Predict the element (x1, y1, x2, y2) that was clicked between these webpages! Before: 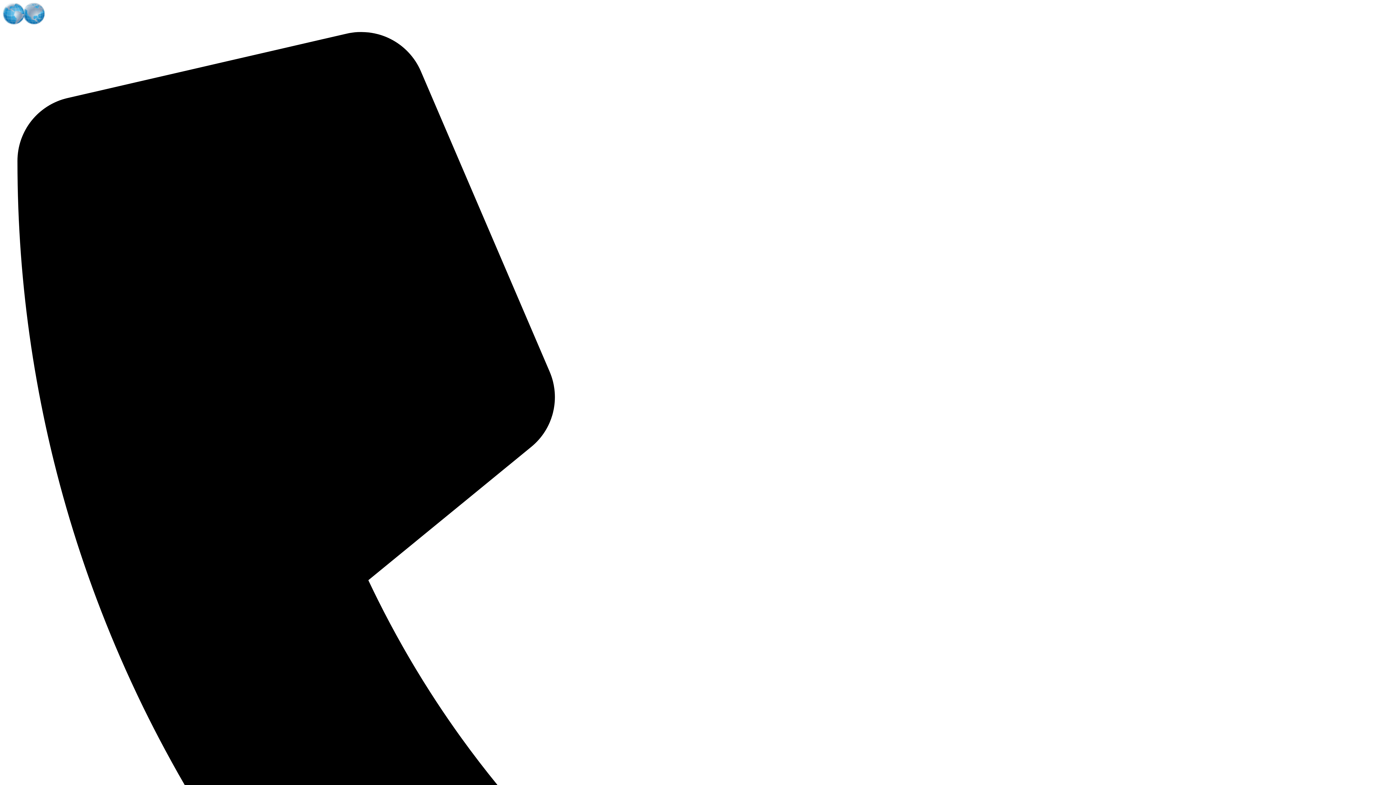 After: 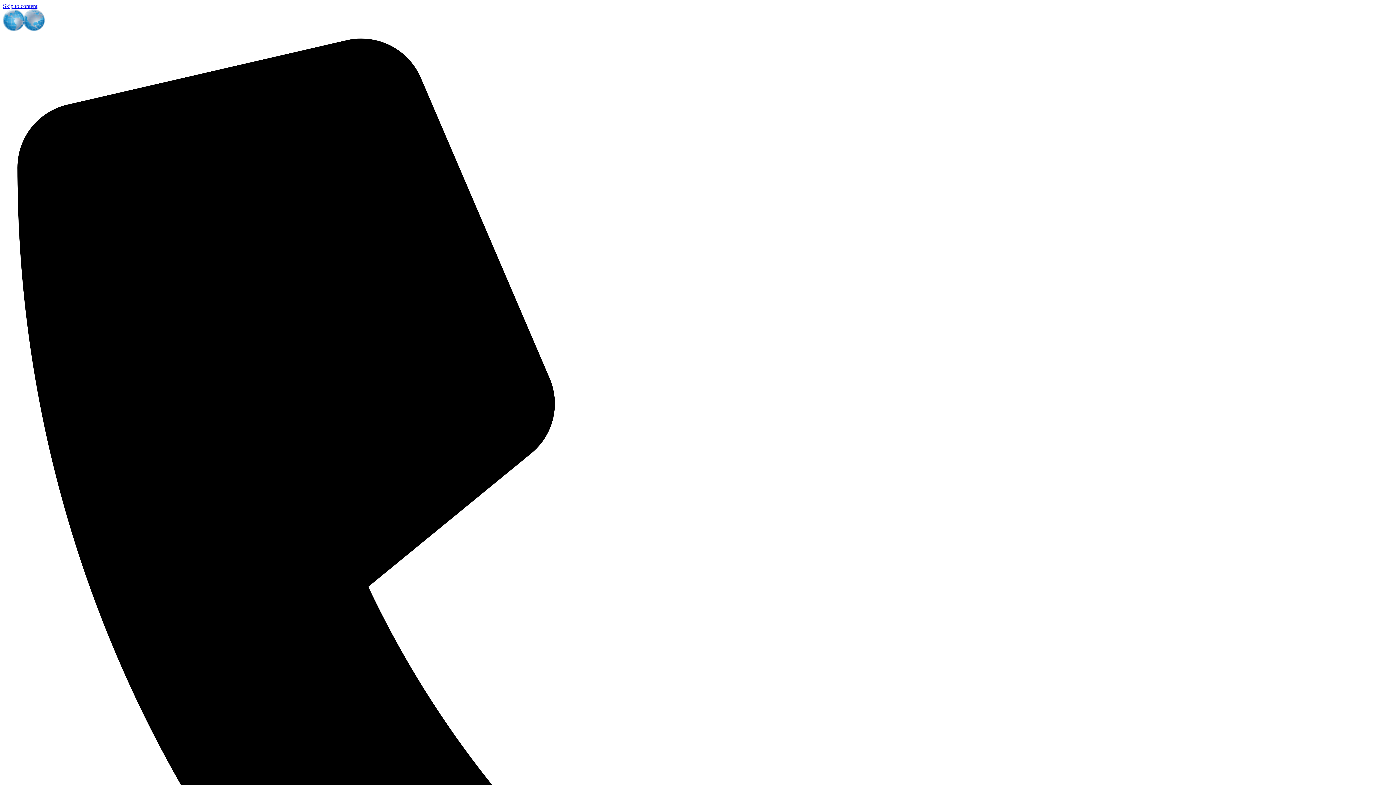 Action: bbox: (2, 19, 135, 25)